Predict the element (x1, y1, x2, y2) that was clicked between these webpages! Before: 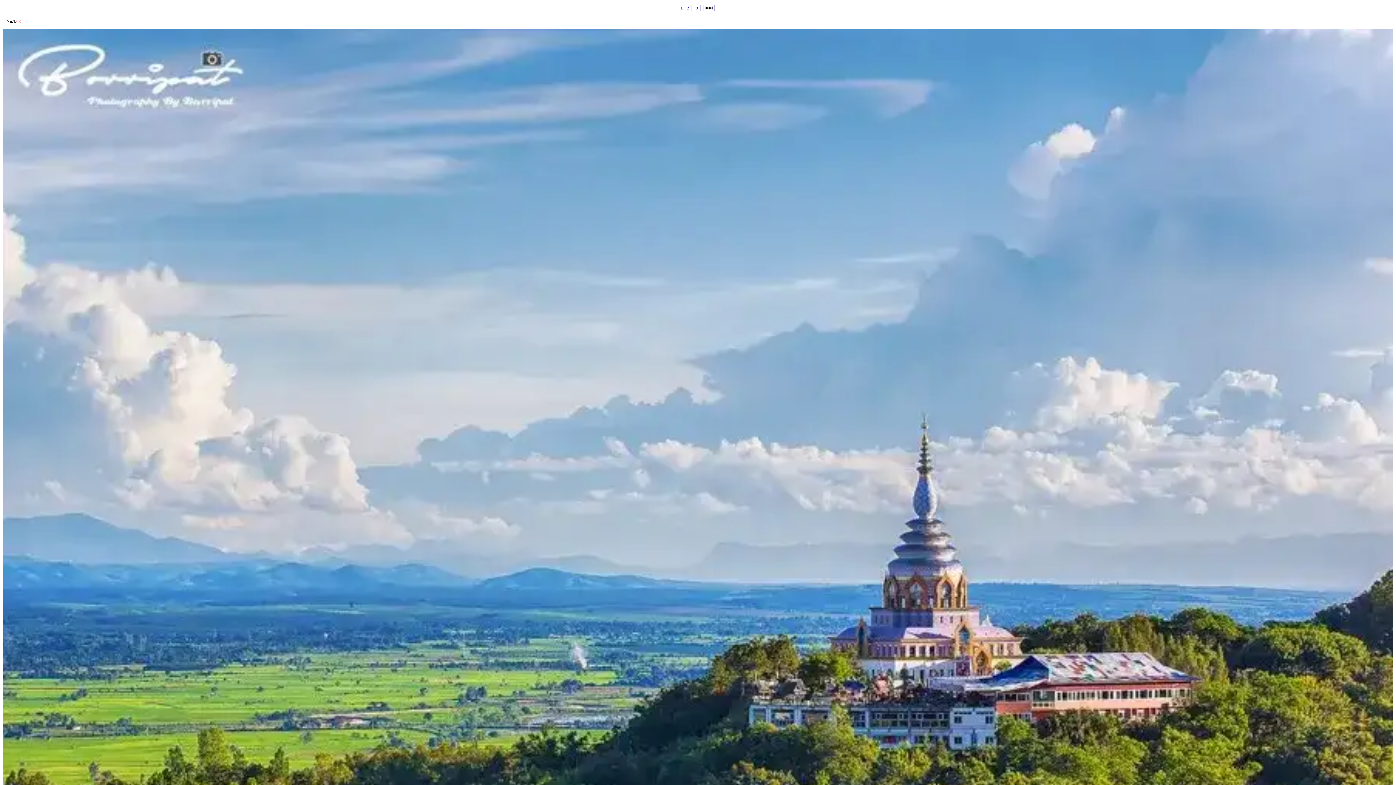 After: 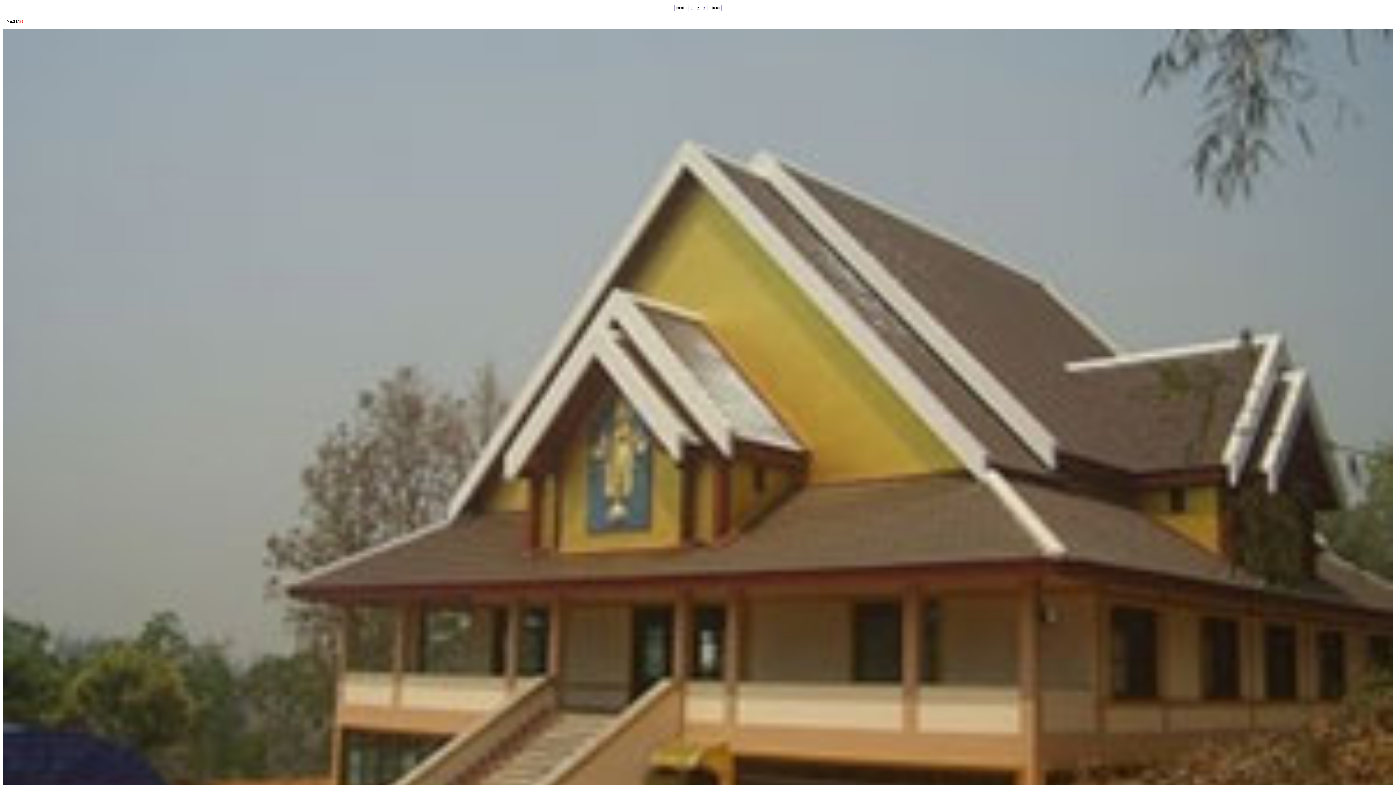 Action: label: 2 bbox: (684, 4, 691, 11)